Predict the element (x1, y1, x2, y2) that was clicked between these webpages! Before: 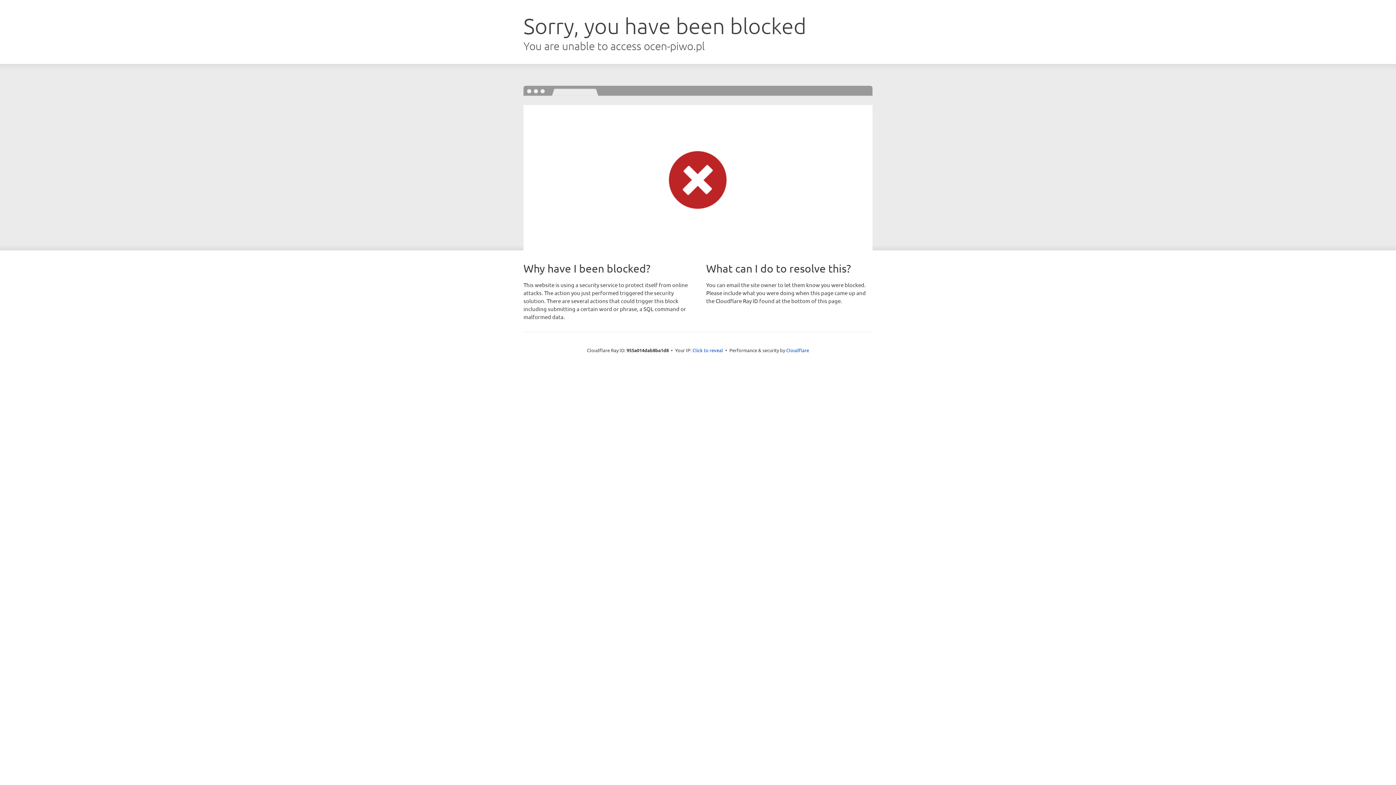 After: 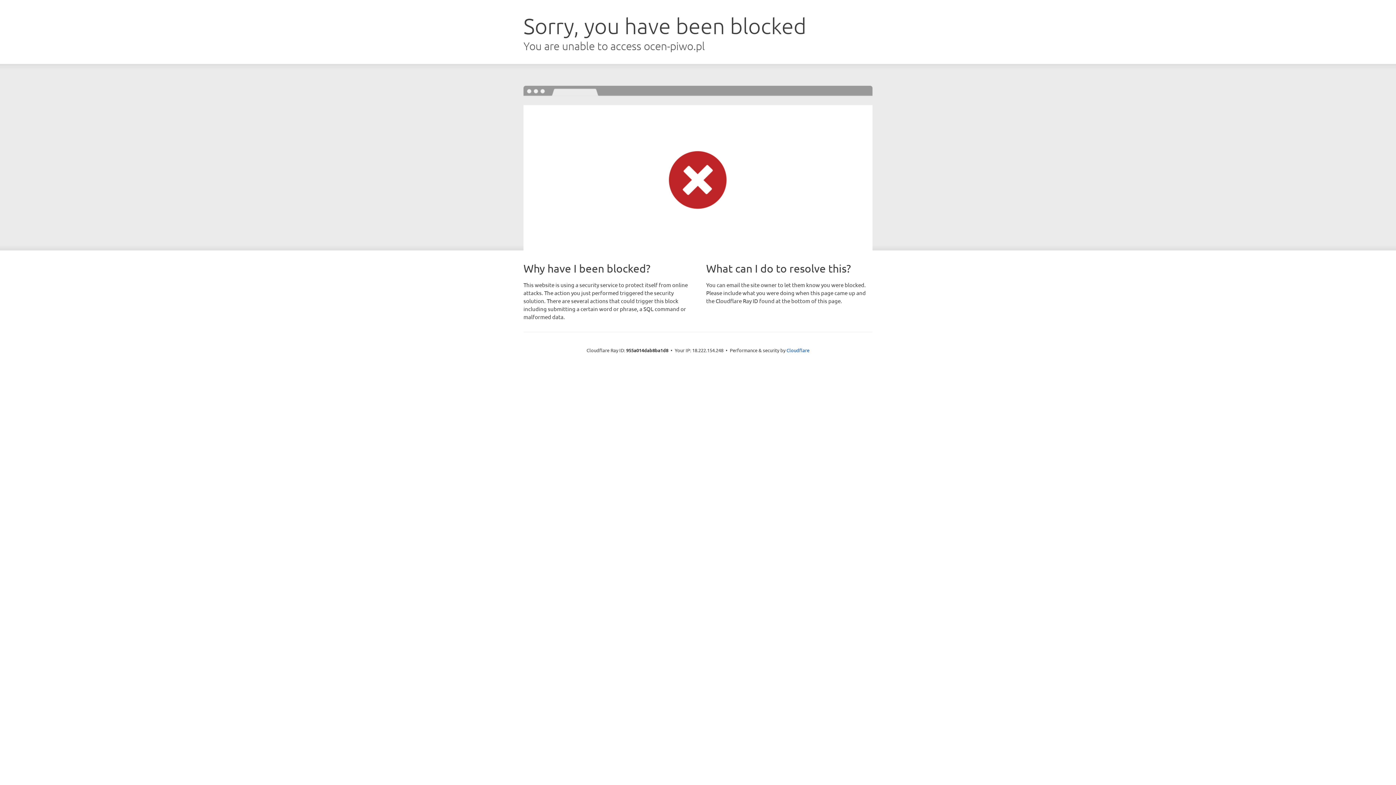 Action: bbox: (692, 346, 723, 353) label: Click to reveal